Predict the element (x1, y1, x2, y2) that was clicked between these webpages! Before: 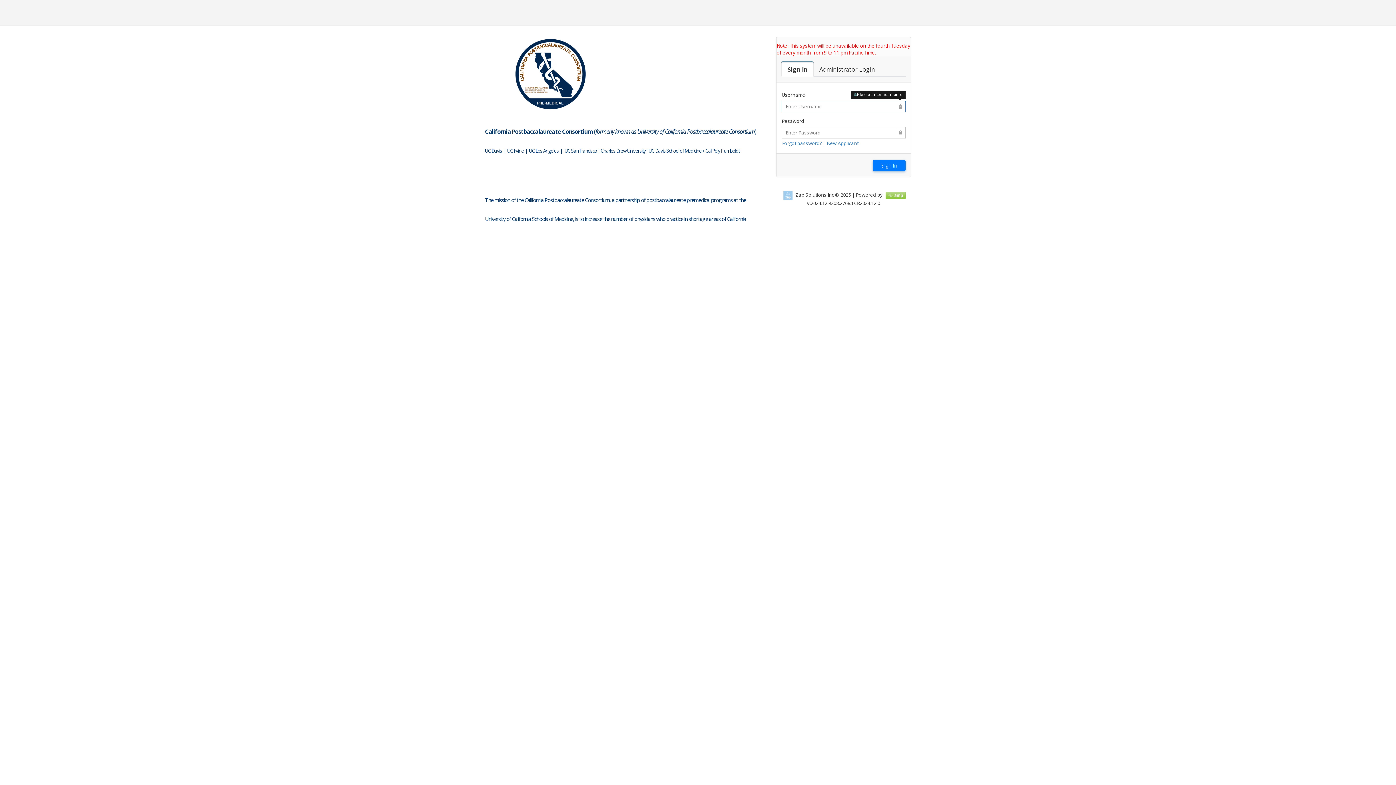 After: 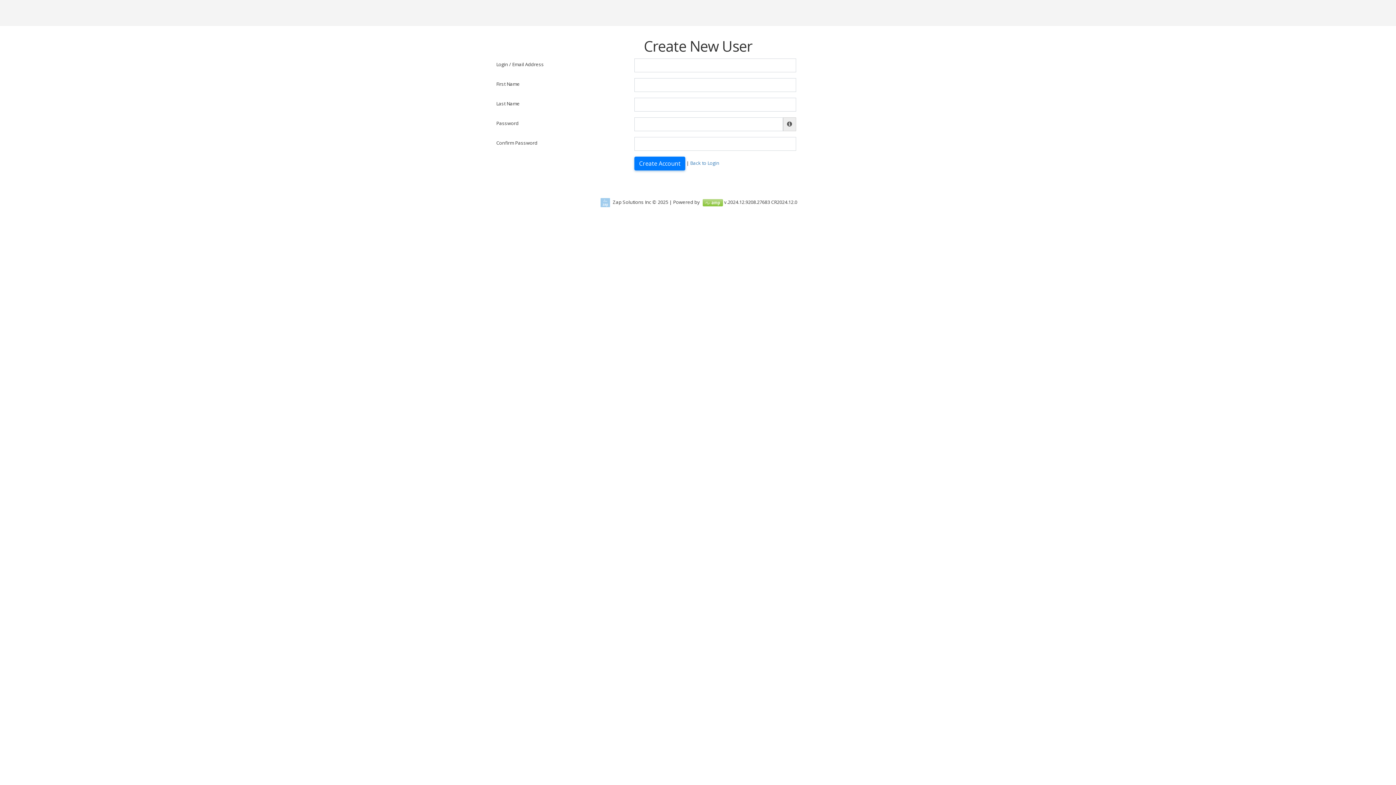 Action: bbox: (826, 140, 858, 146) label: New Applicant